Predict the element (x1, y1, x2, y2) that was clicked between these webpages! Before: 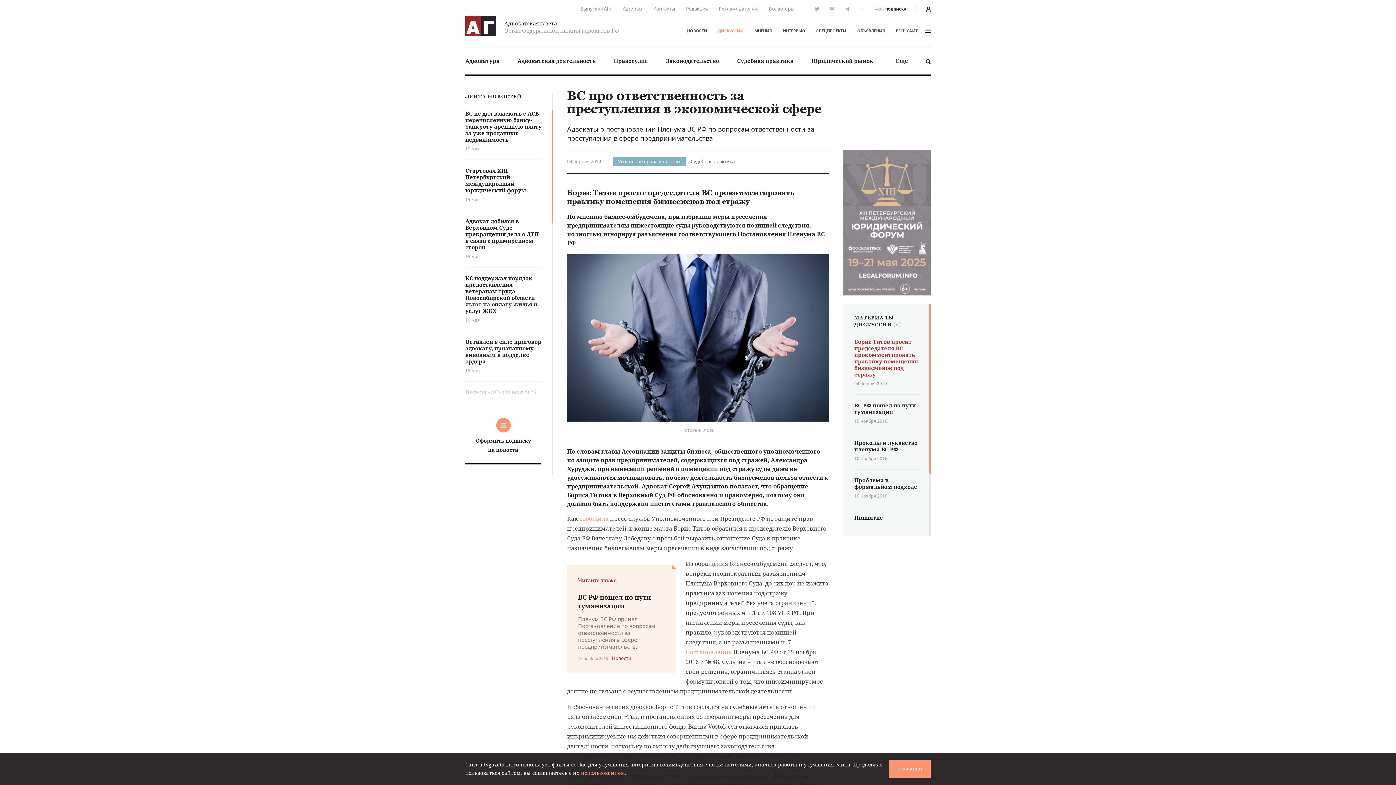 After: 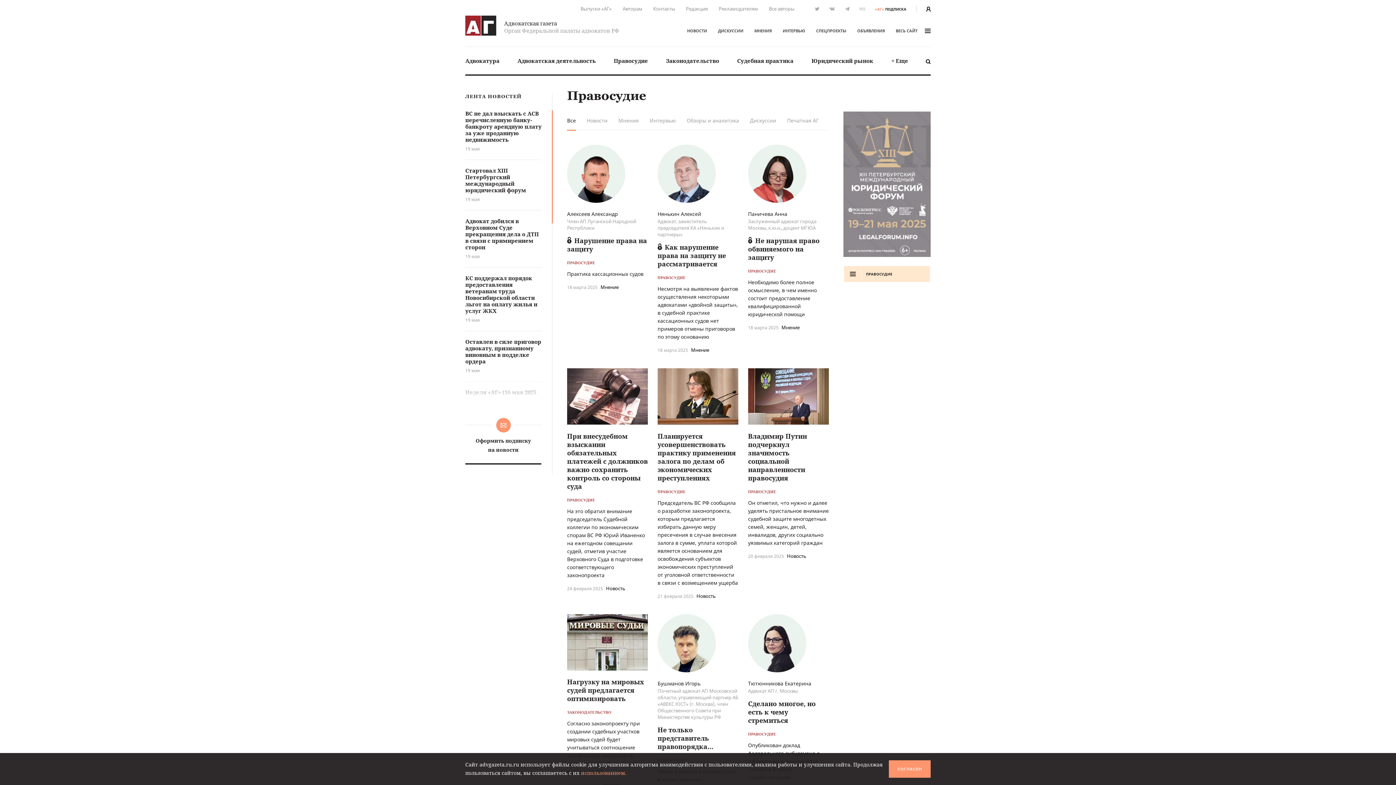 Action: bbox: (613, 47, 648, 74) label: Правосудие